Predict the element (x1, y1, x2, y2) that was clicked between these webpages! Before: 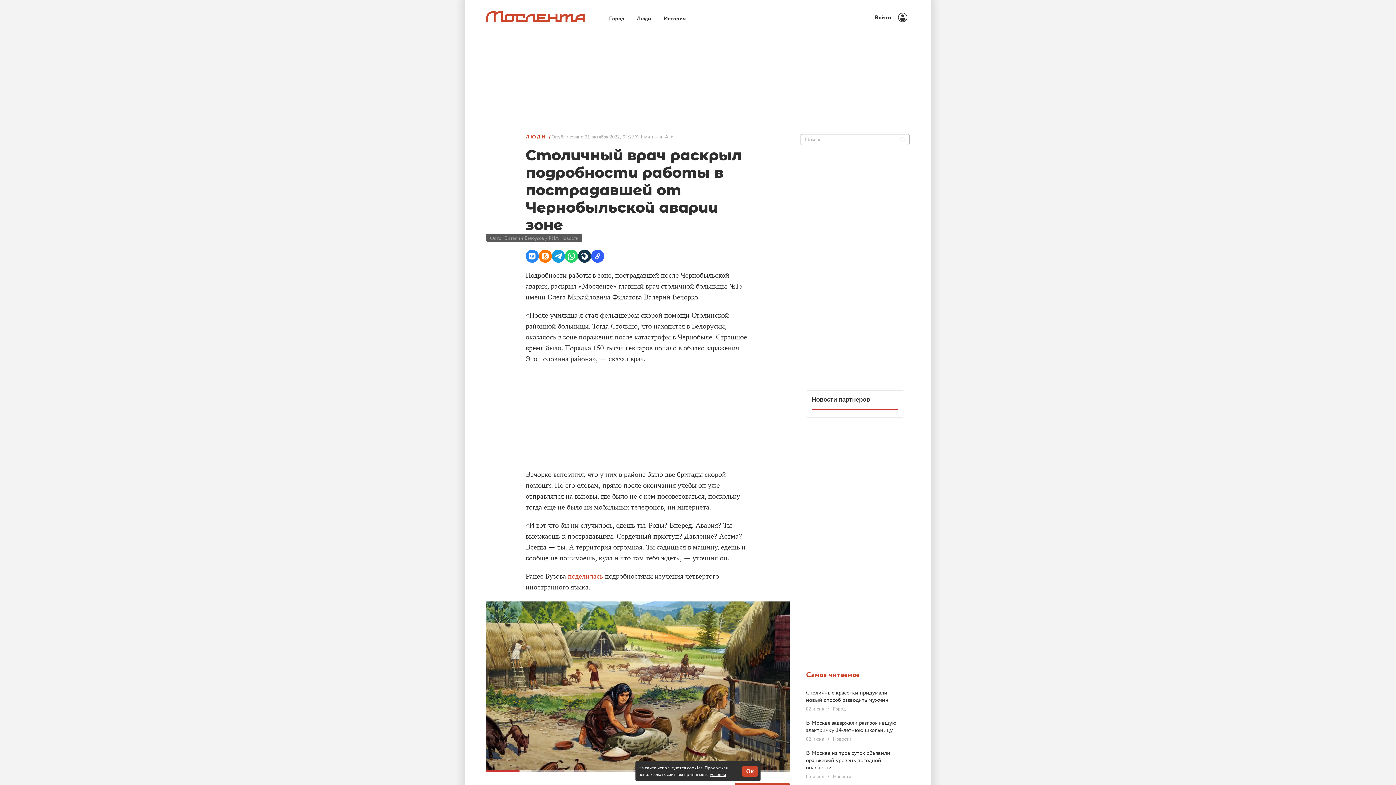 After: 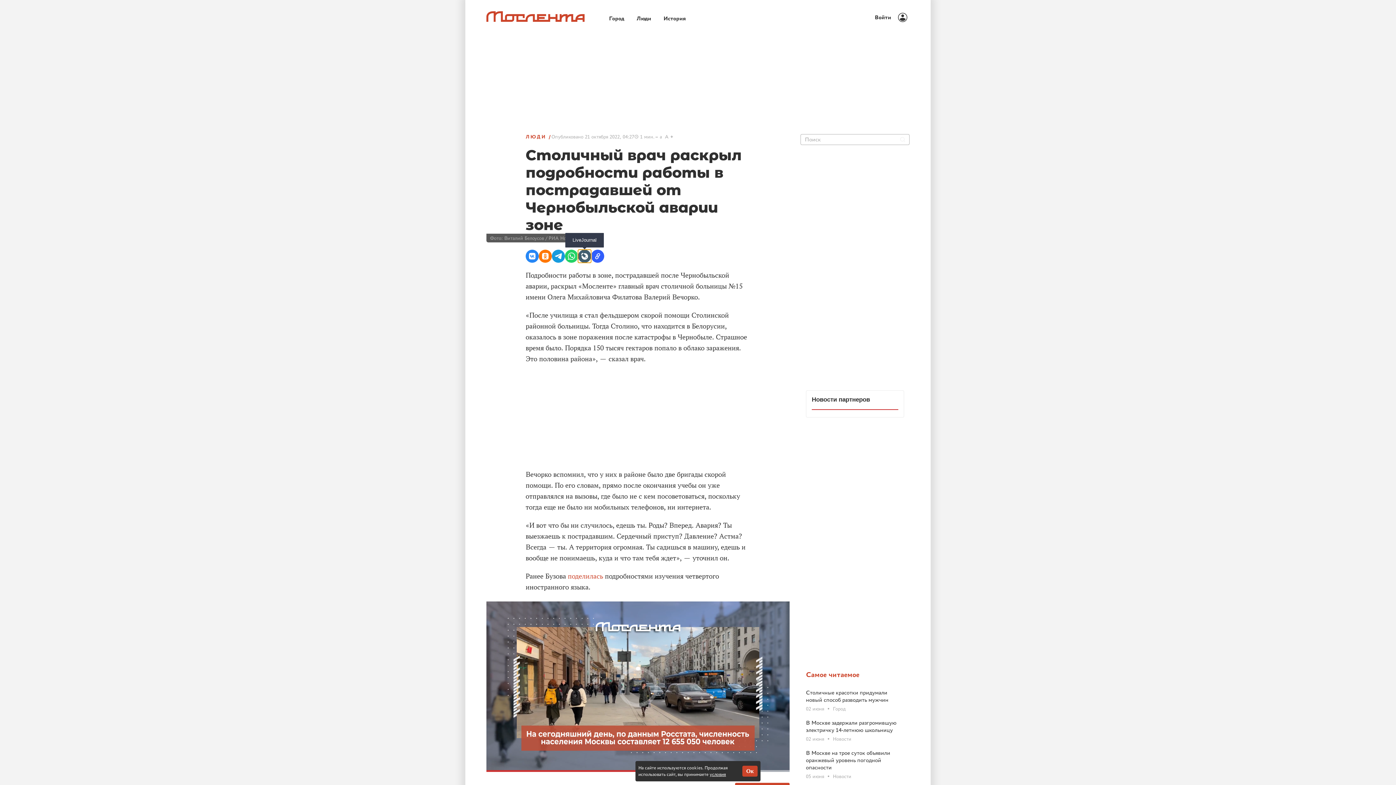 Action: bbox: (578, 249, 591, 262) label: LiveJournal